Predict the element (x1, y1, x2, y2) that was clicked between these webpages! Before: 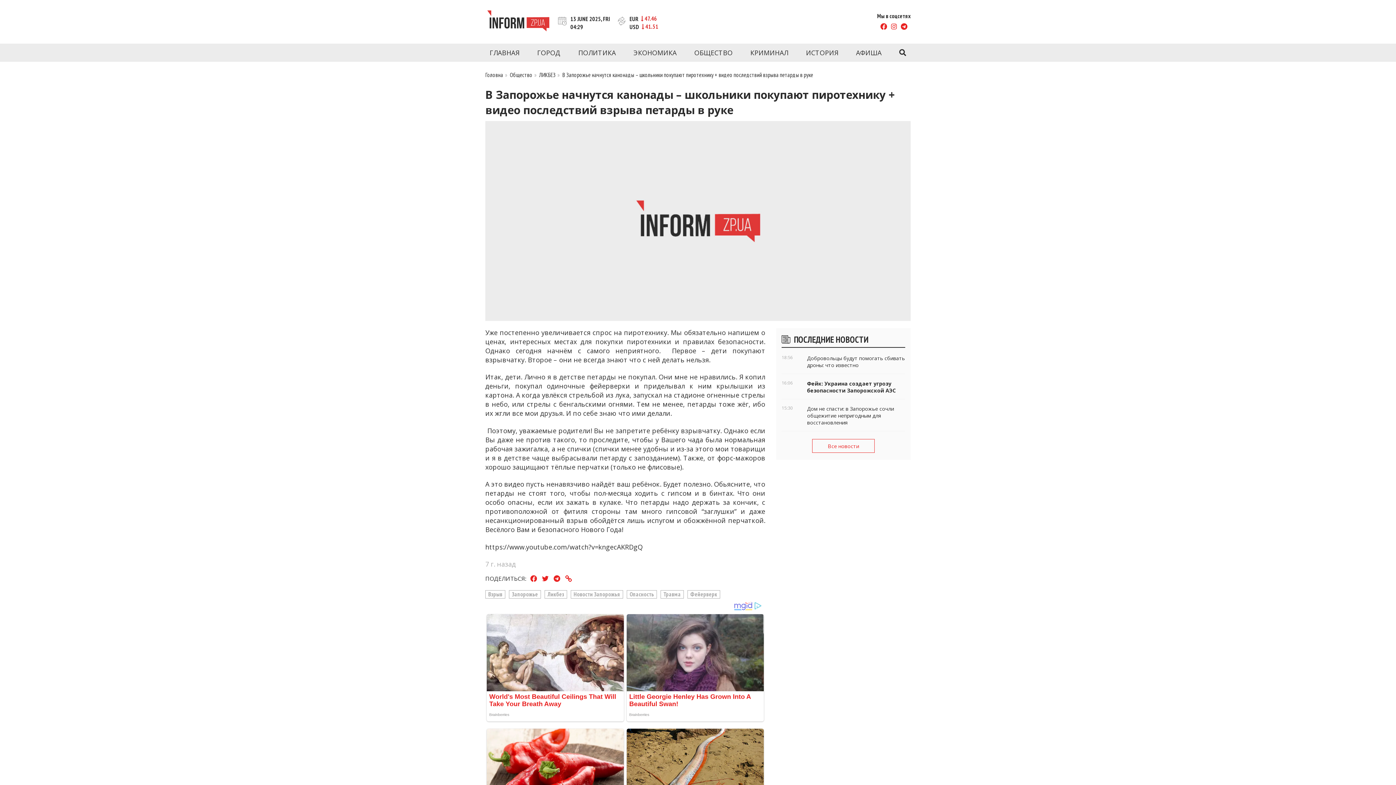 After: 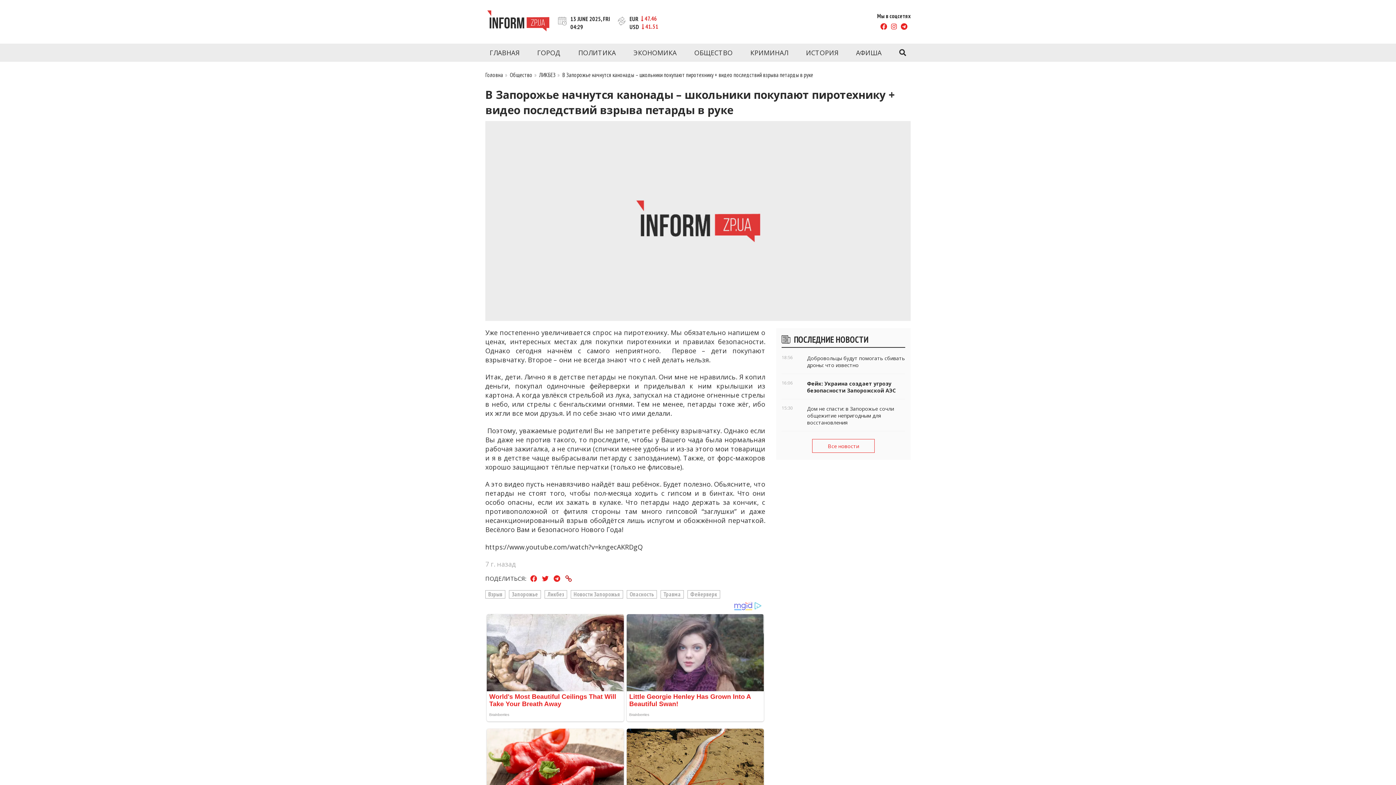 Action: bbox: (562, 573, 574, 584)